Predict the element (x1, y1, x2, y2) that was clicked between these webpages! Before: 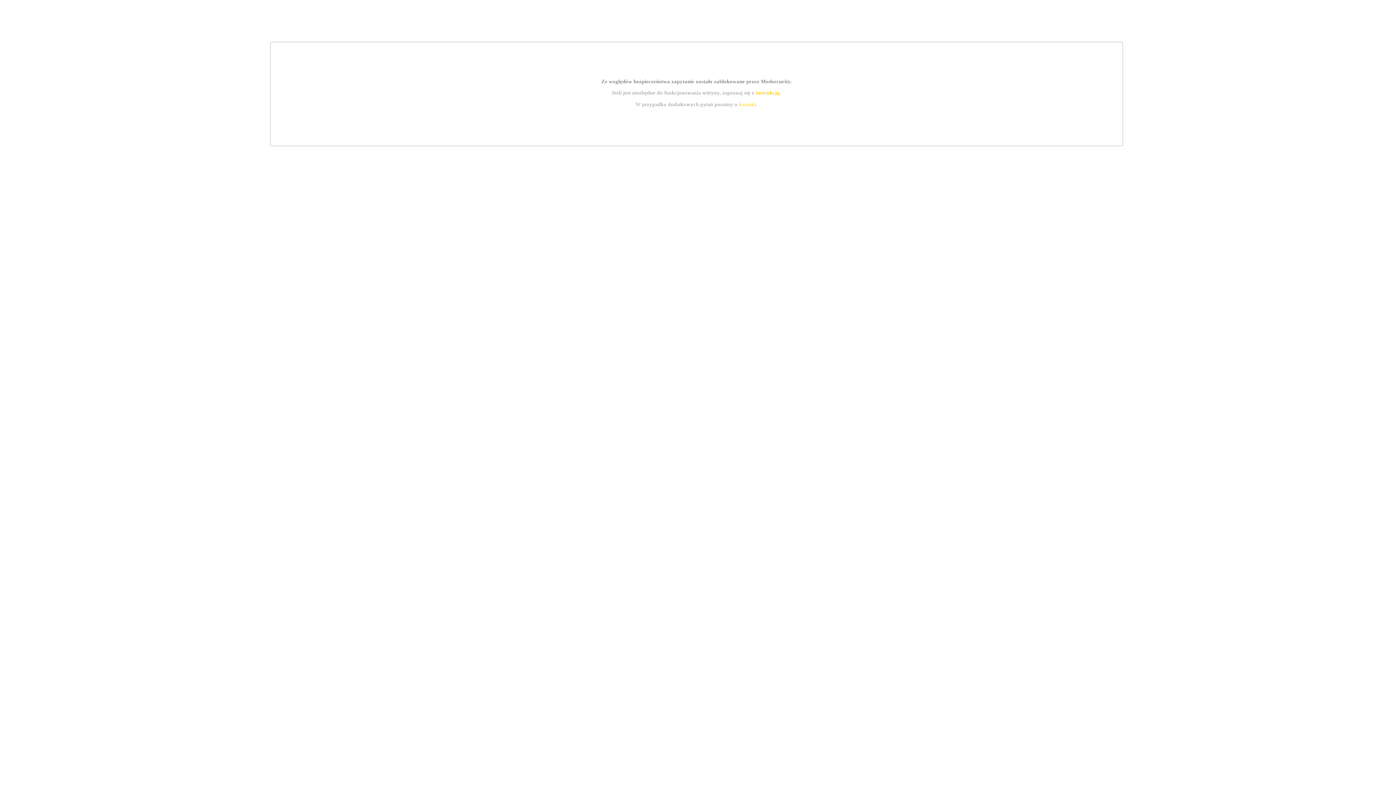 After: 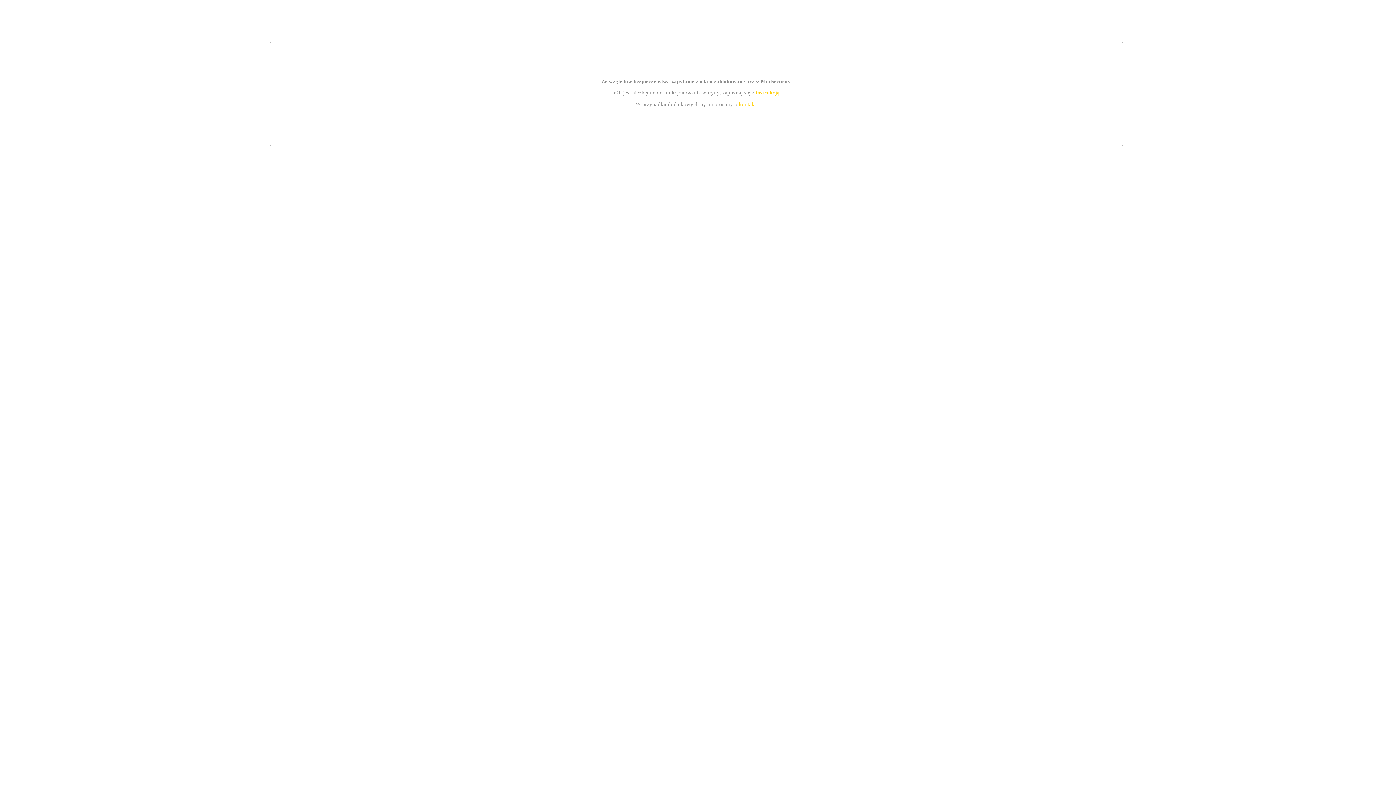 Action: bbox: (739, 101, 756, 107) label: kontakt